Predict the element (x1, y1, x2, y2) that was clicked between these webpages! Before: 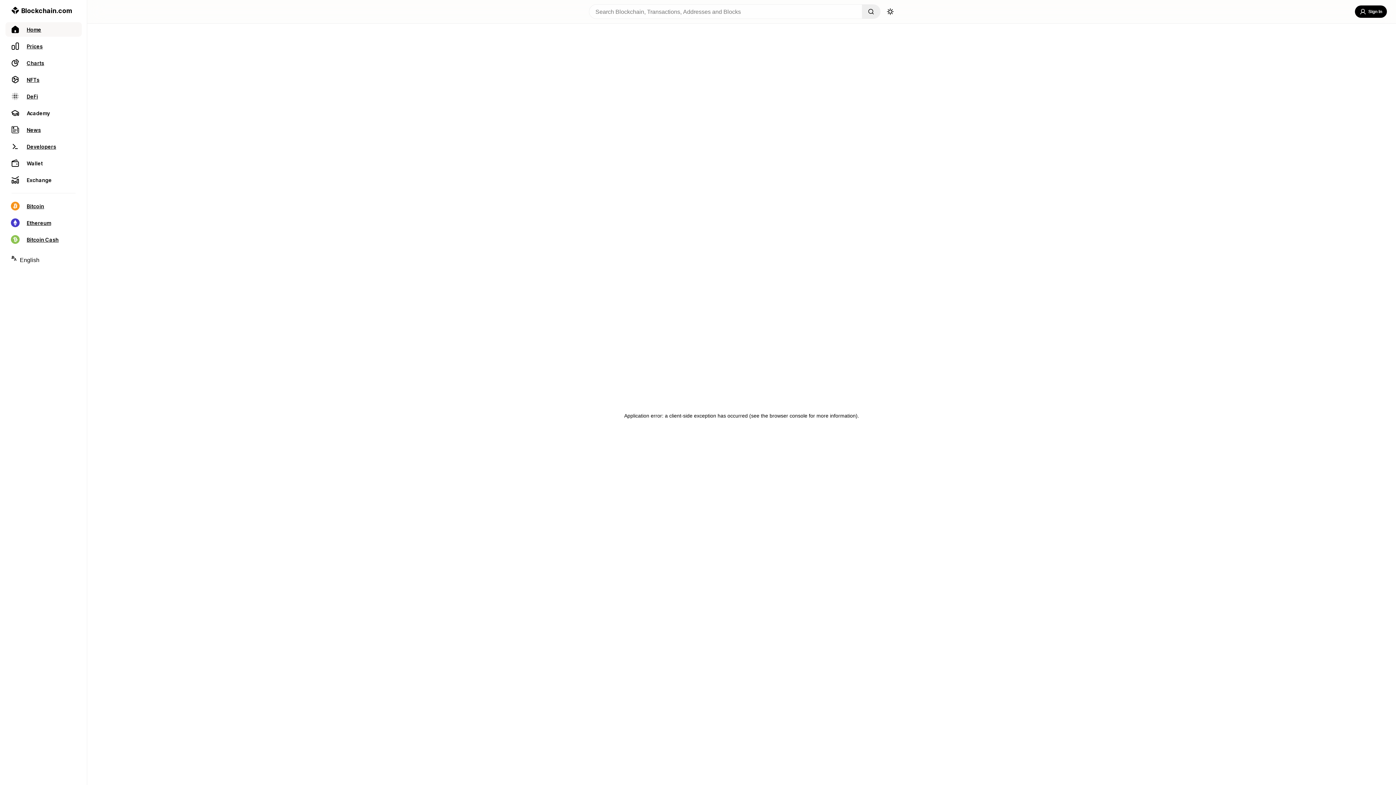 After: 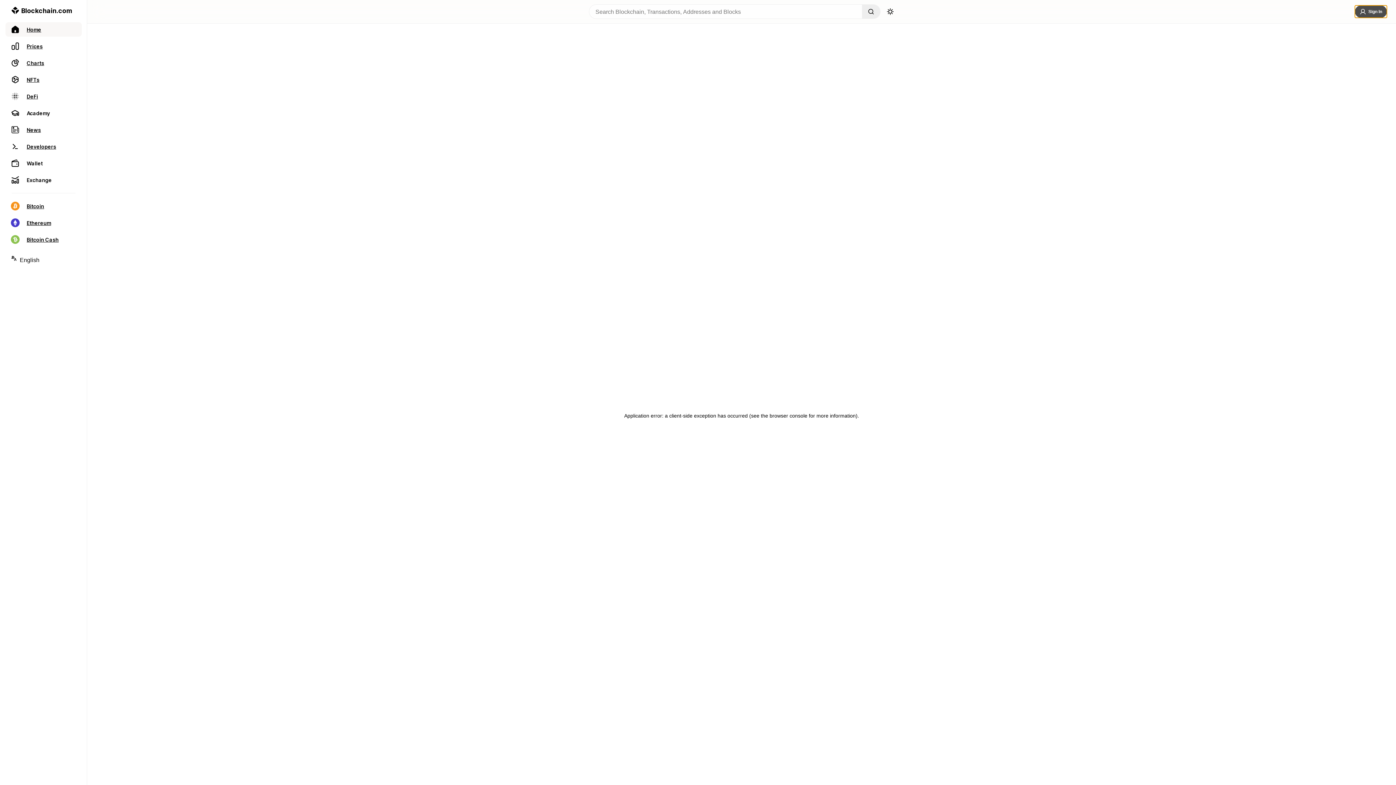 Action: label: Sign In bbox: (1355, 5, 1387, 17)